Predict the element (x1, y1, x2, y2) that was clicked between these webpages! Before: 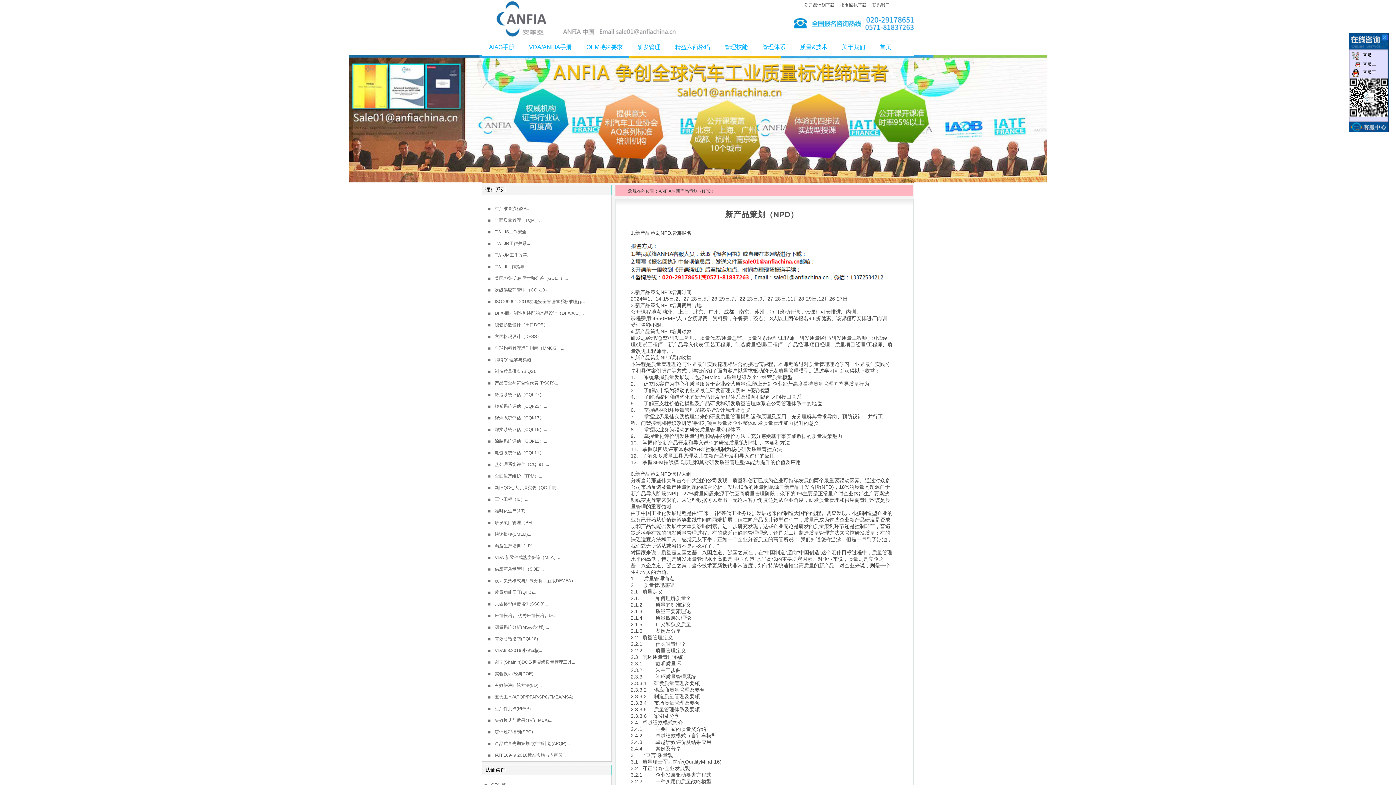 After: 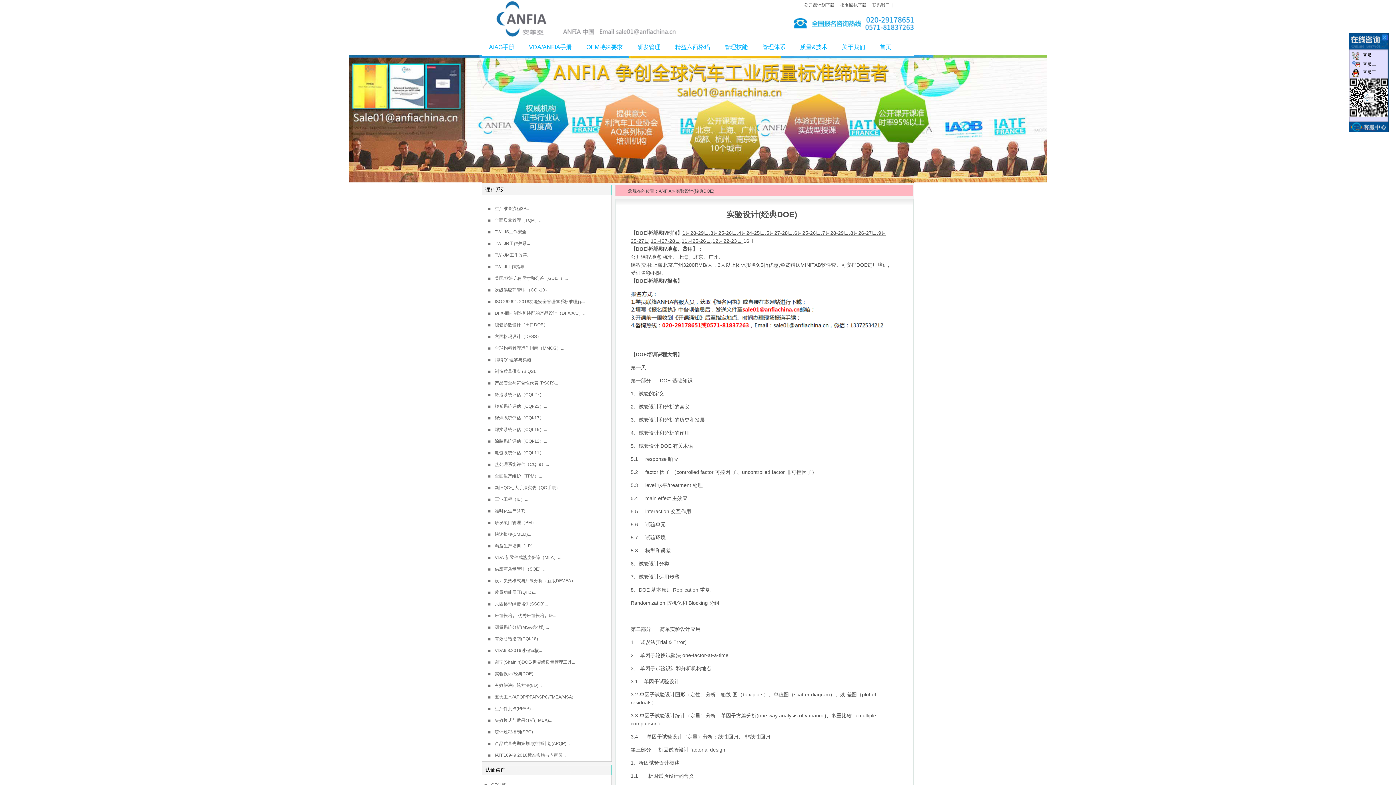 Action: bbox: (494, 671, 536, 676) label: 实验设计(经典DOE)...